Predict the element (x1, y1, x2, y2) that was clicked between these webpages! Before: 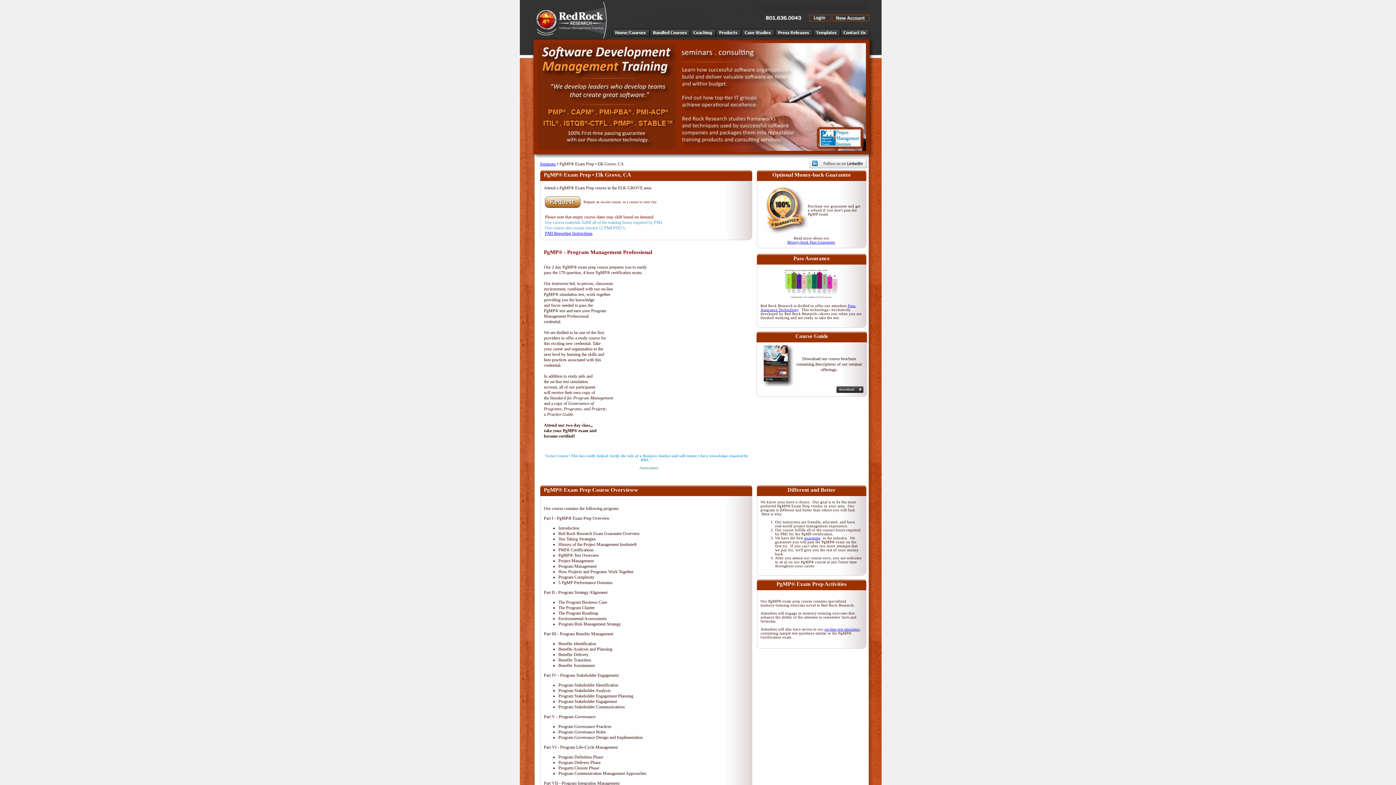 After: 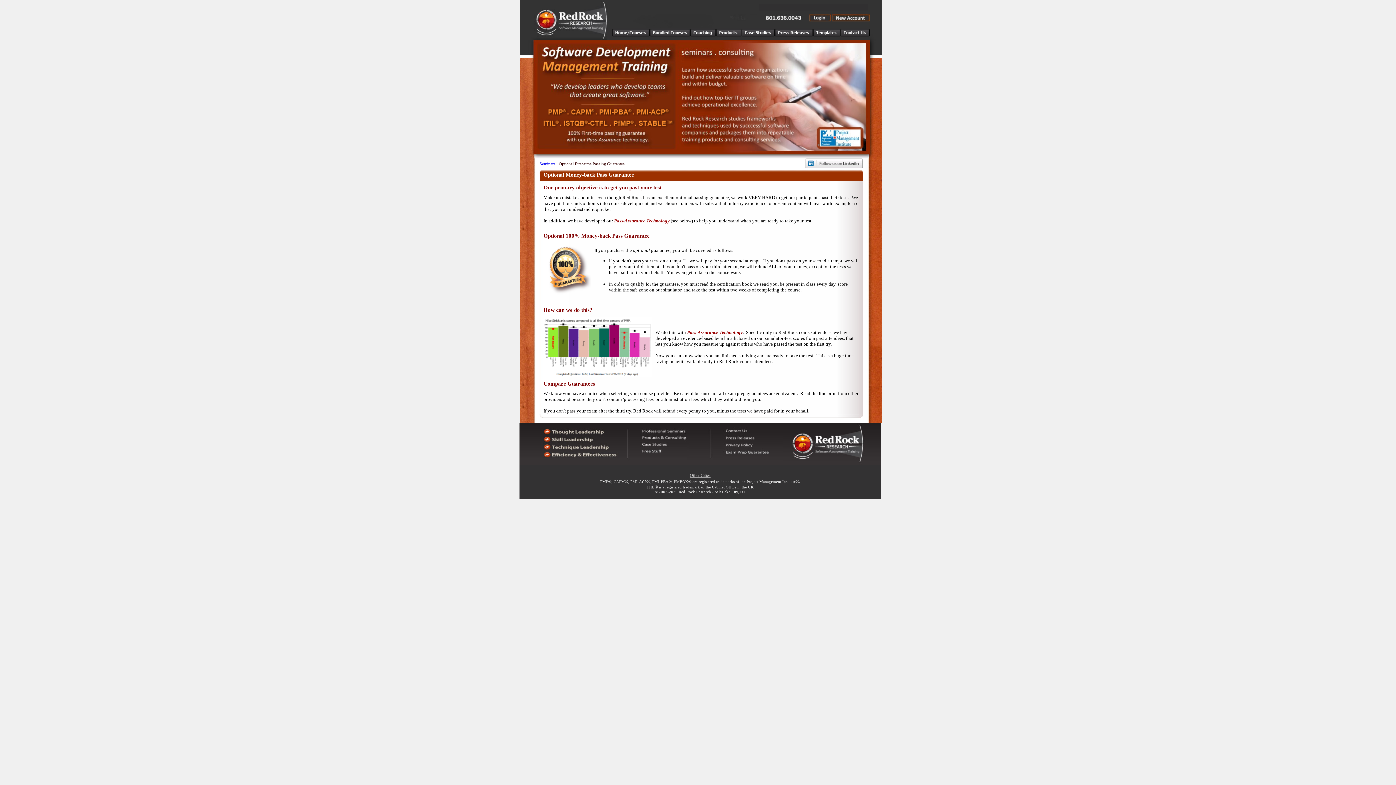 Action: bbox: (784, 295, 838, 299)